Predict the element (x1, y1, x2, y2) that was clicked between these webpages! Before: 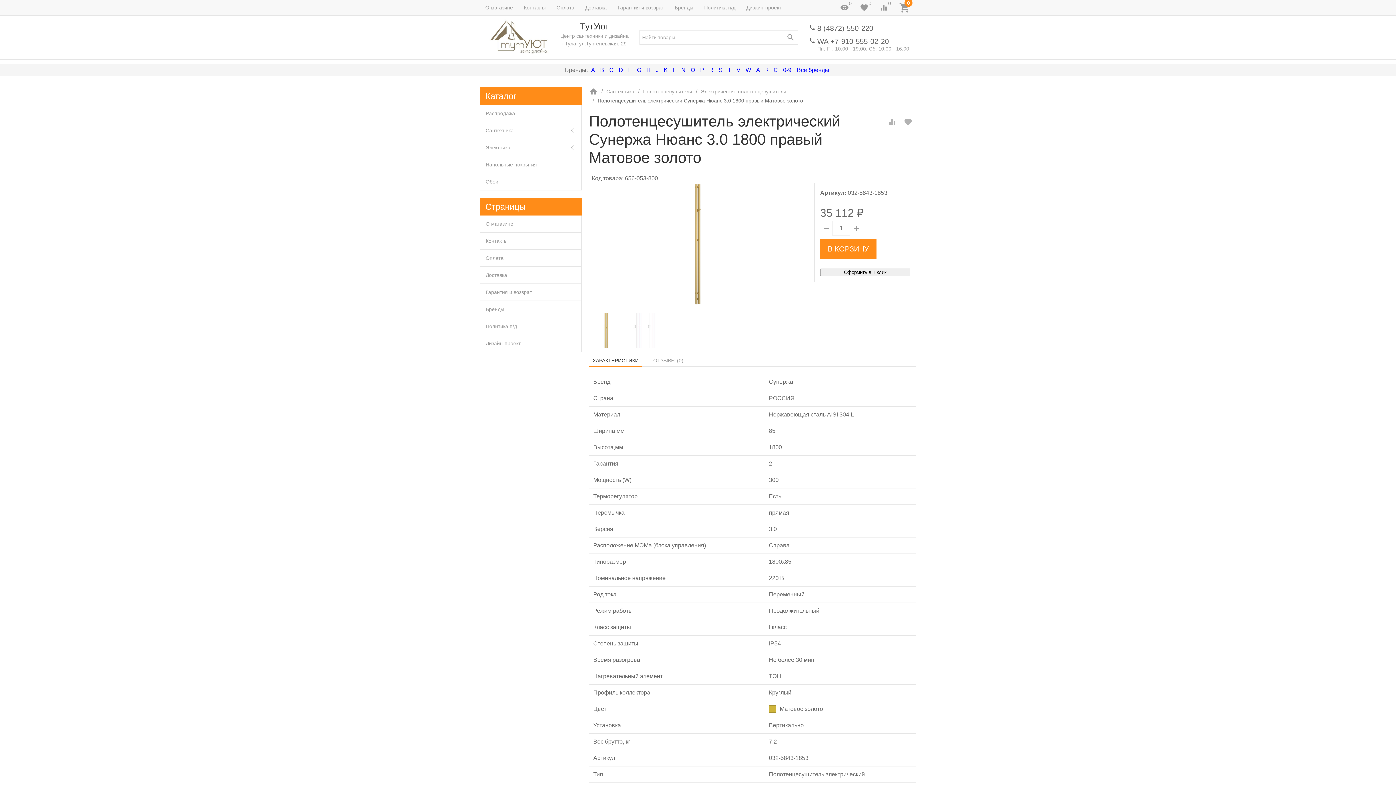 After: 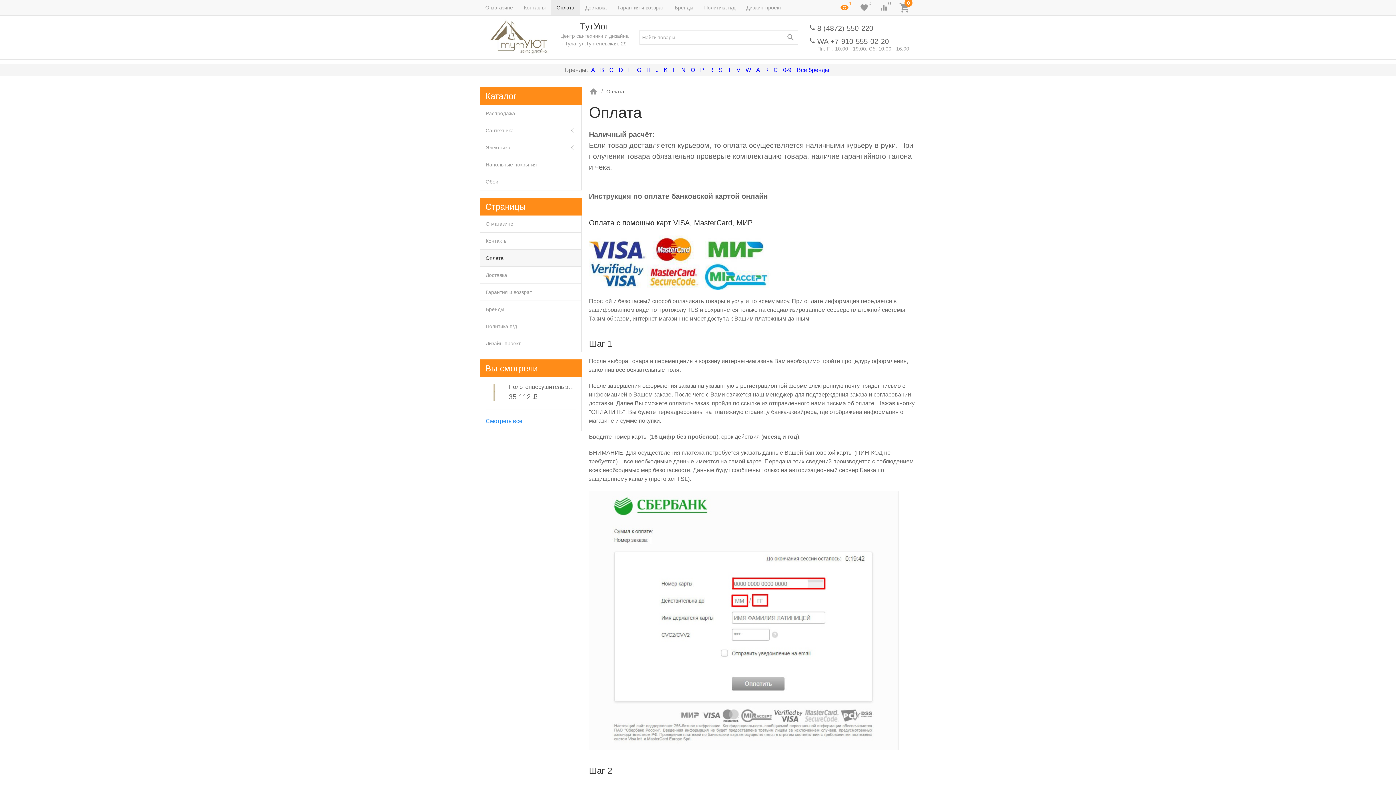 Action: bbox: (480, 249, 581, 266) label: Оплата